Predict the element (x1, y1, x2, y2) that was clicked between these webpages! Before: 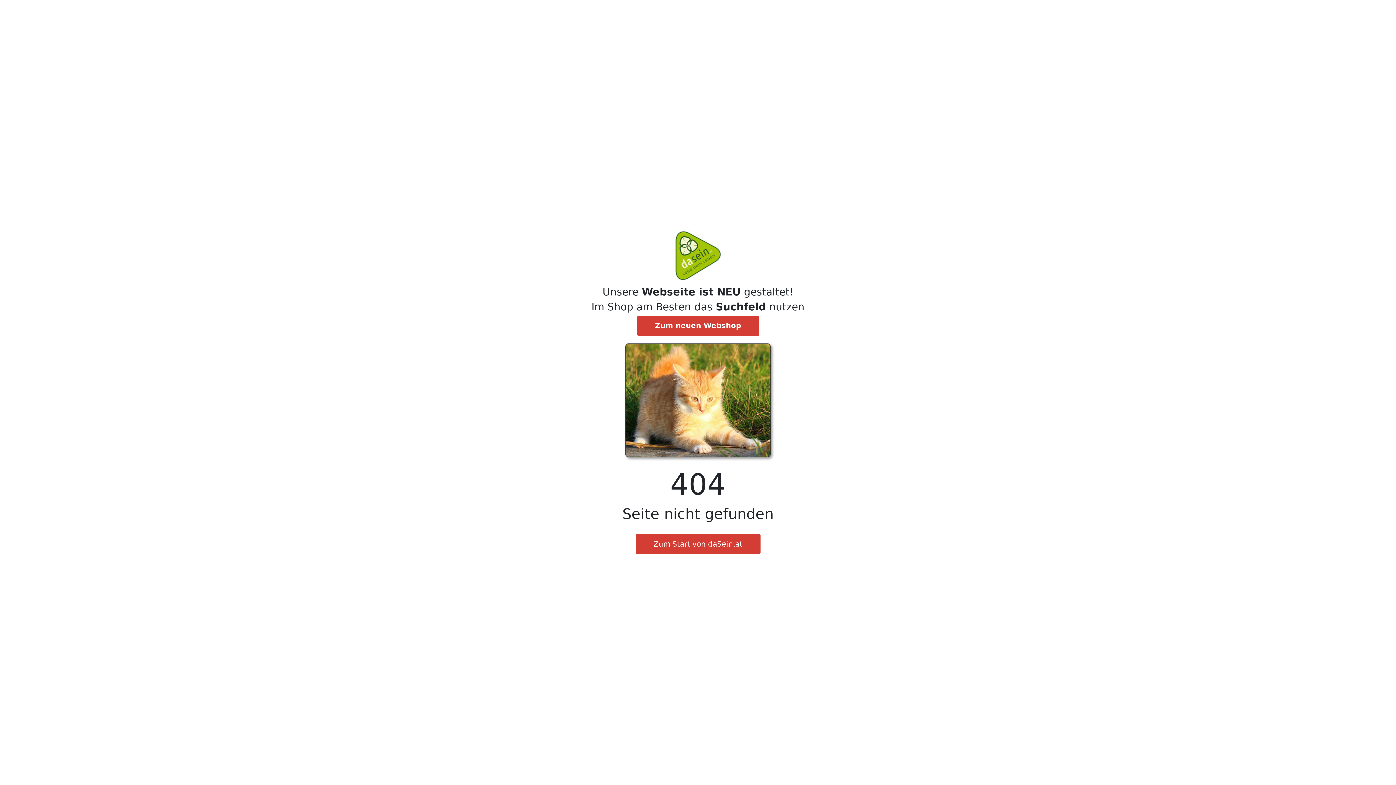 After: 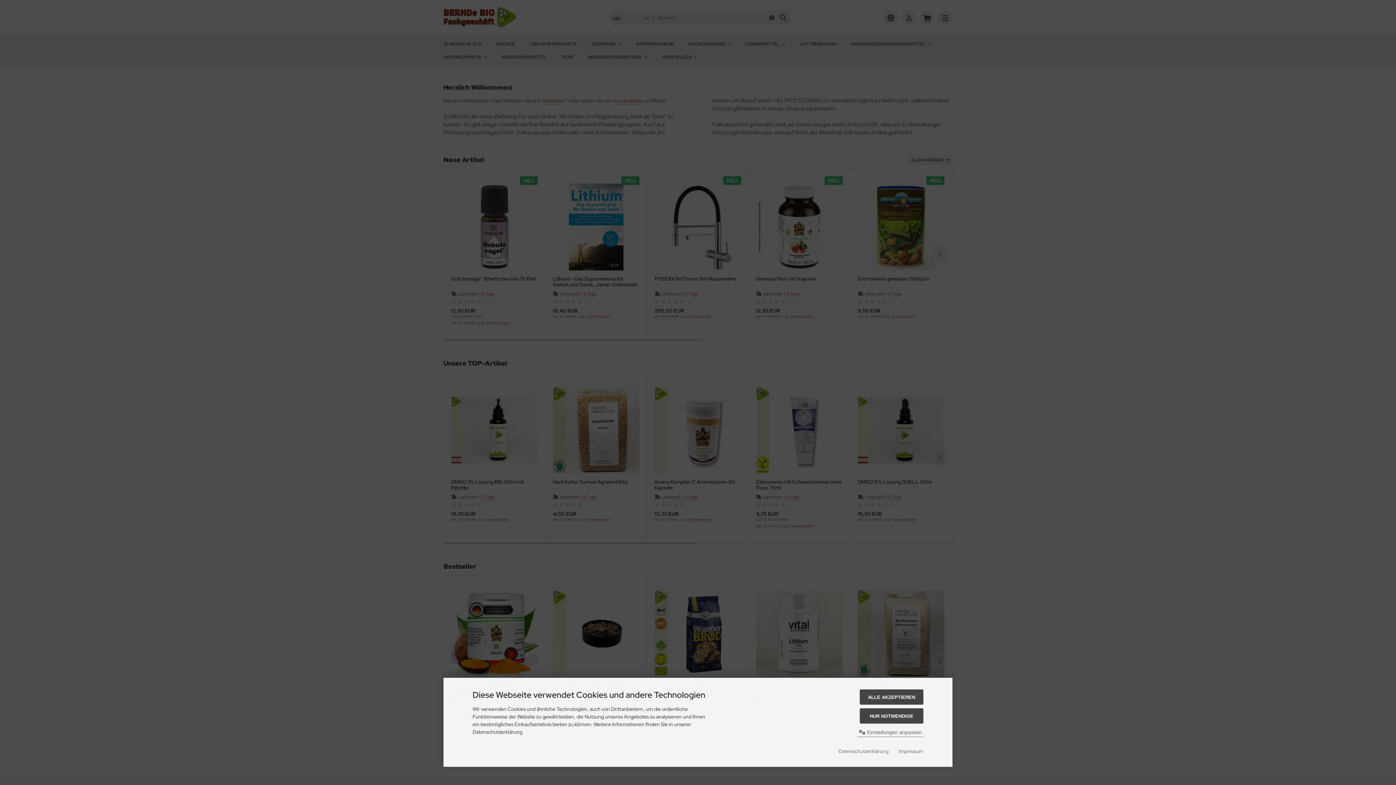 Action: bbox: (637, 316, 759, 335) label: Zum neuen Webshop